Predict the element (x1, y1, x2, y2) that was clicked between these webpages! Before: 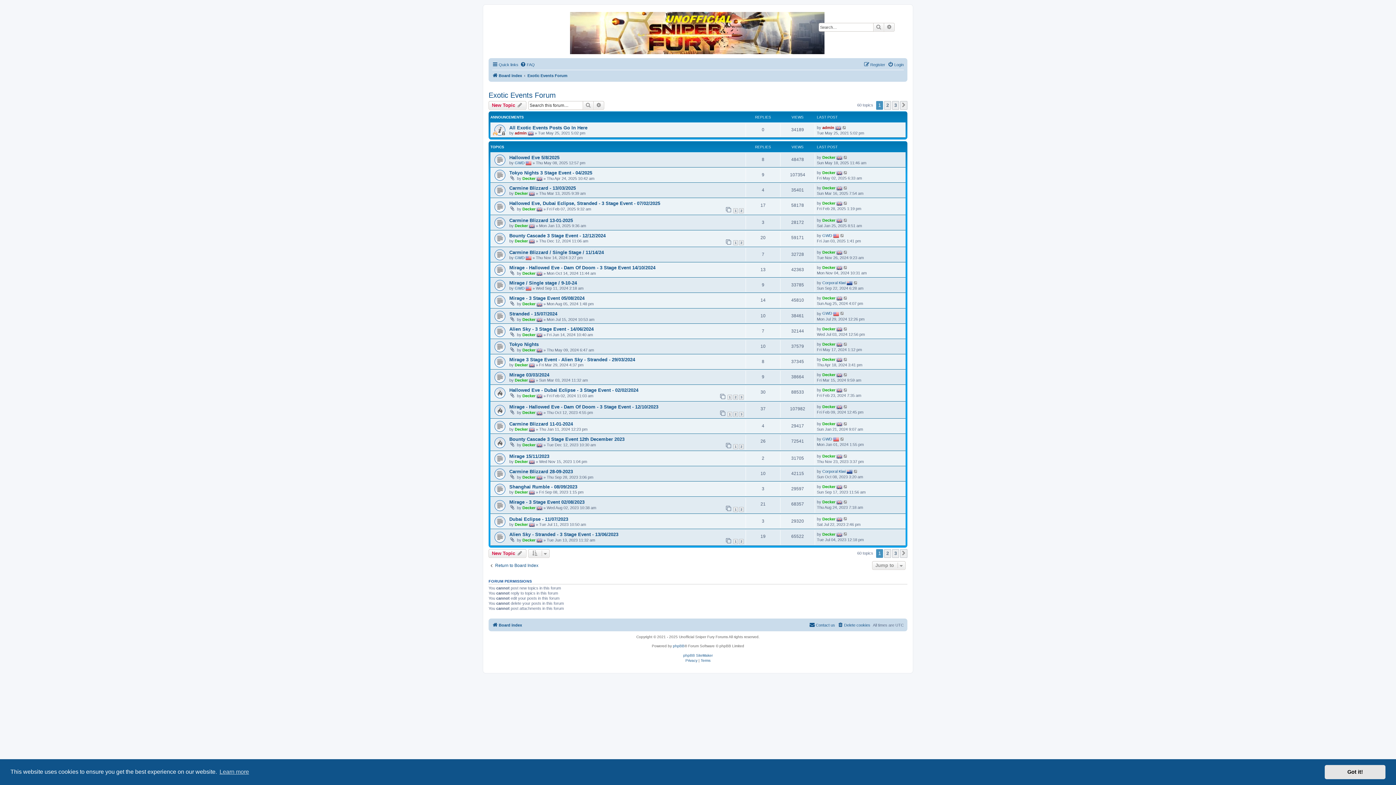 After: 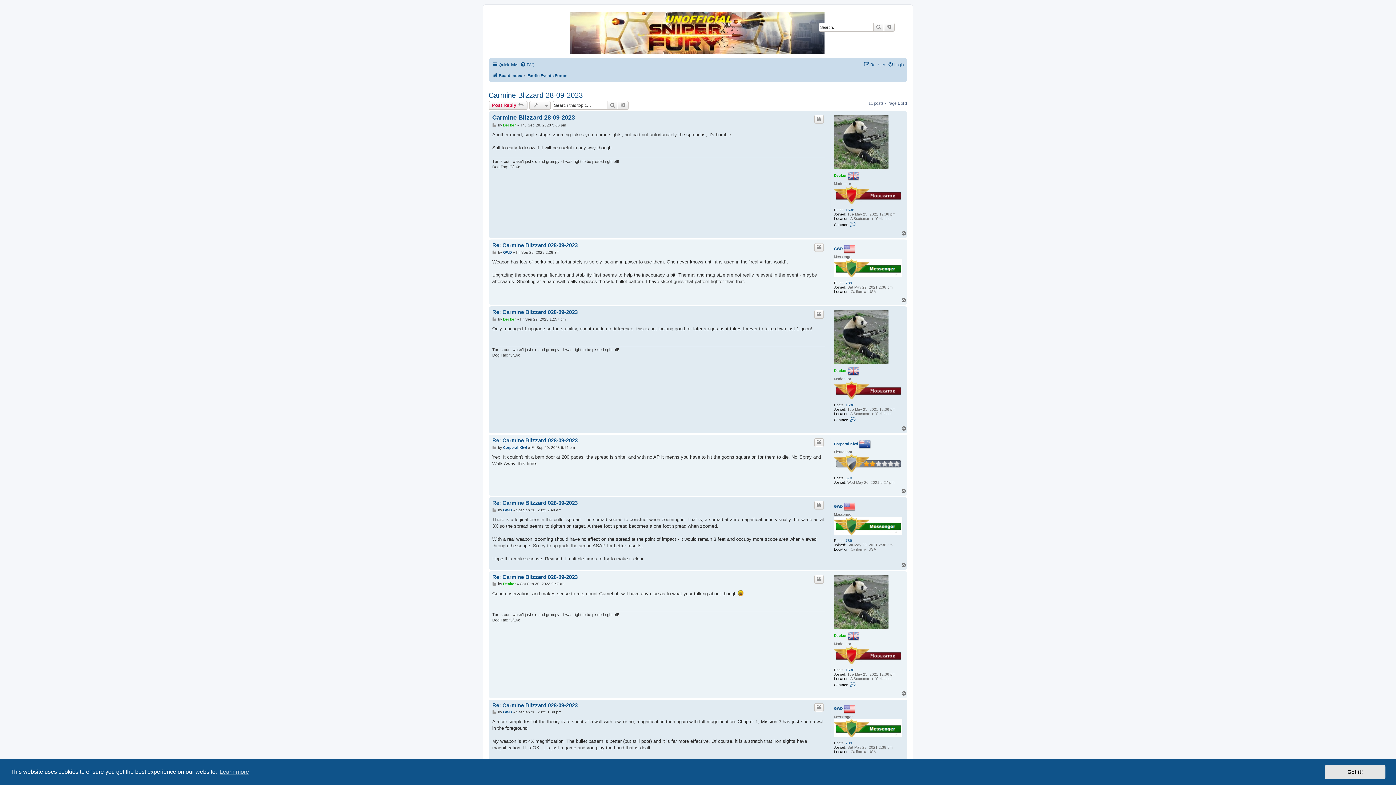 Action: bbox: (509, 469, 573, 474) label: Carmine Blizzard 28-09-2023